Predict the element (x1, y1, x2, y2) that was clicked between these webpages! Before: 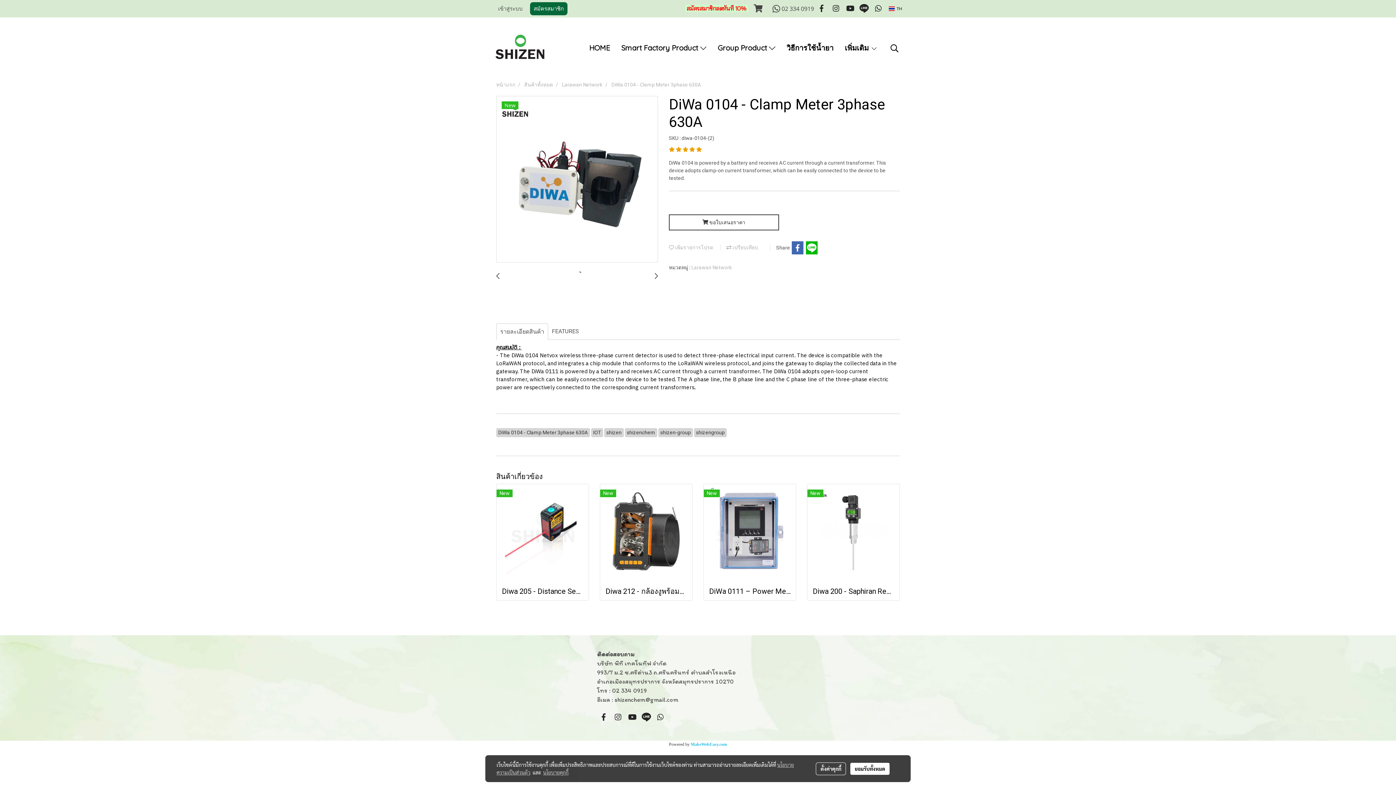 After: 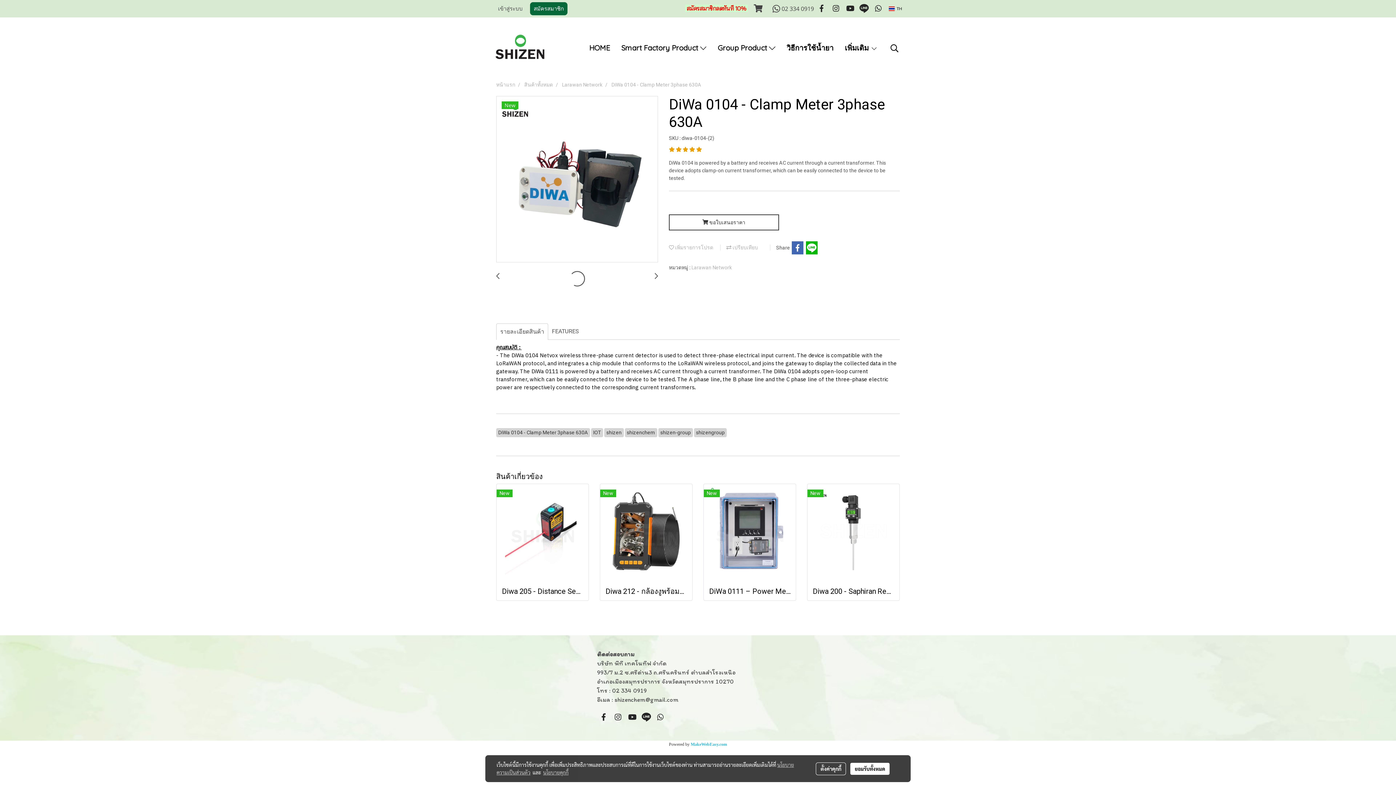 Action: bbox: (496, 272, 499, 280)